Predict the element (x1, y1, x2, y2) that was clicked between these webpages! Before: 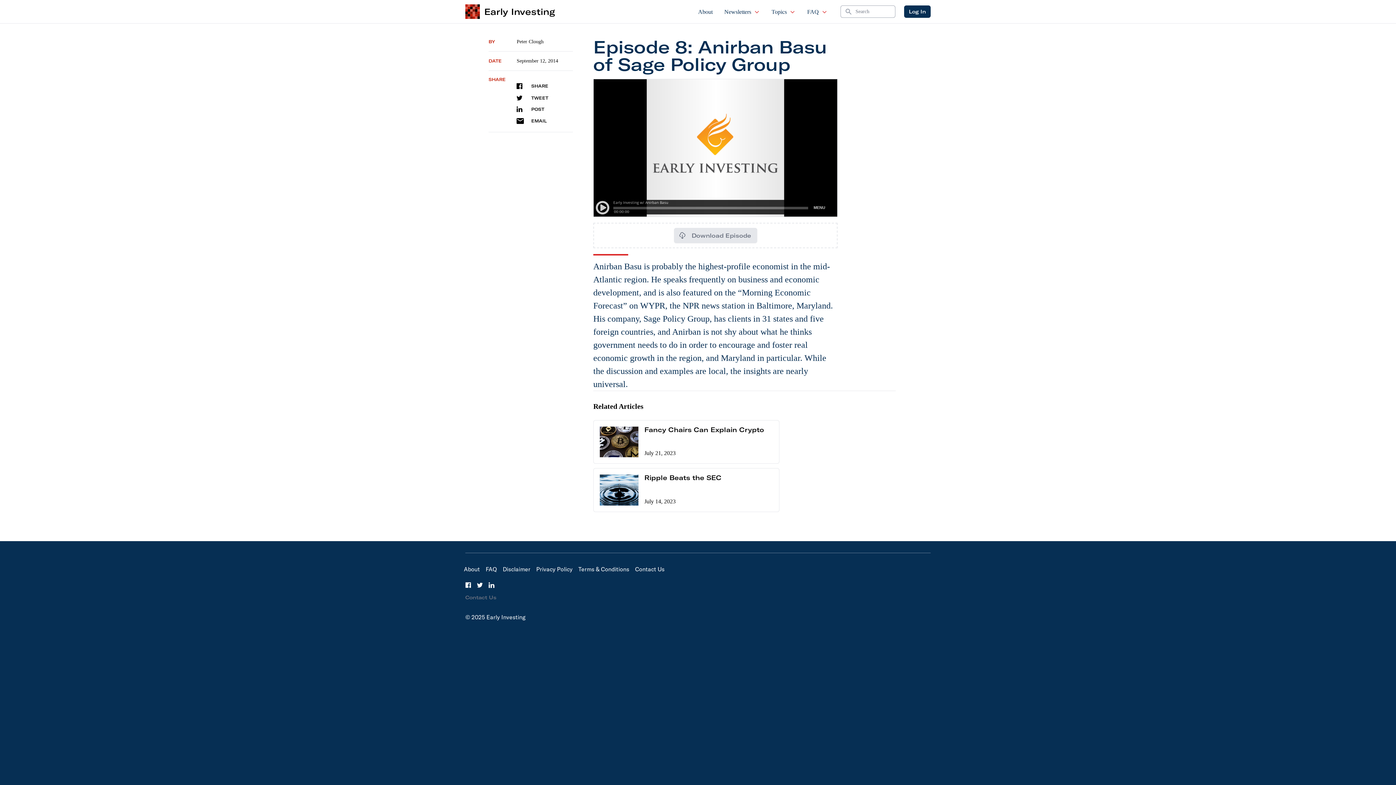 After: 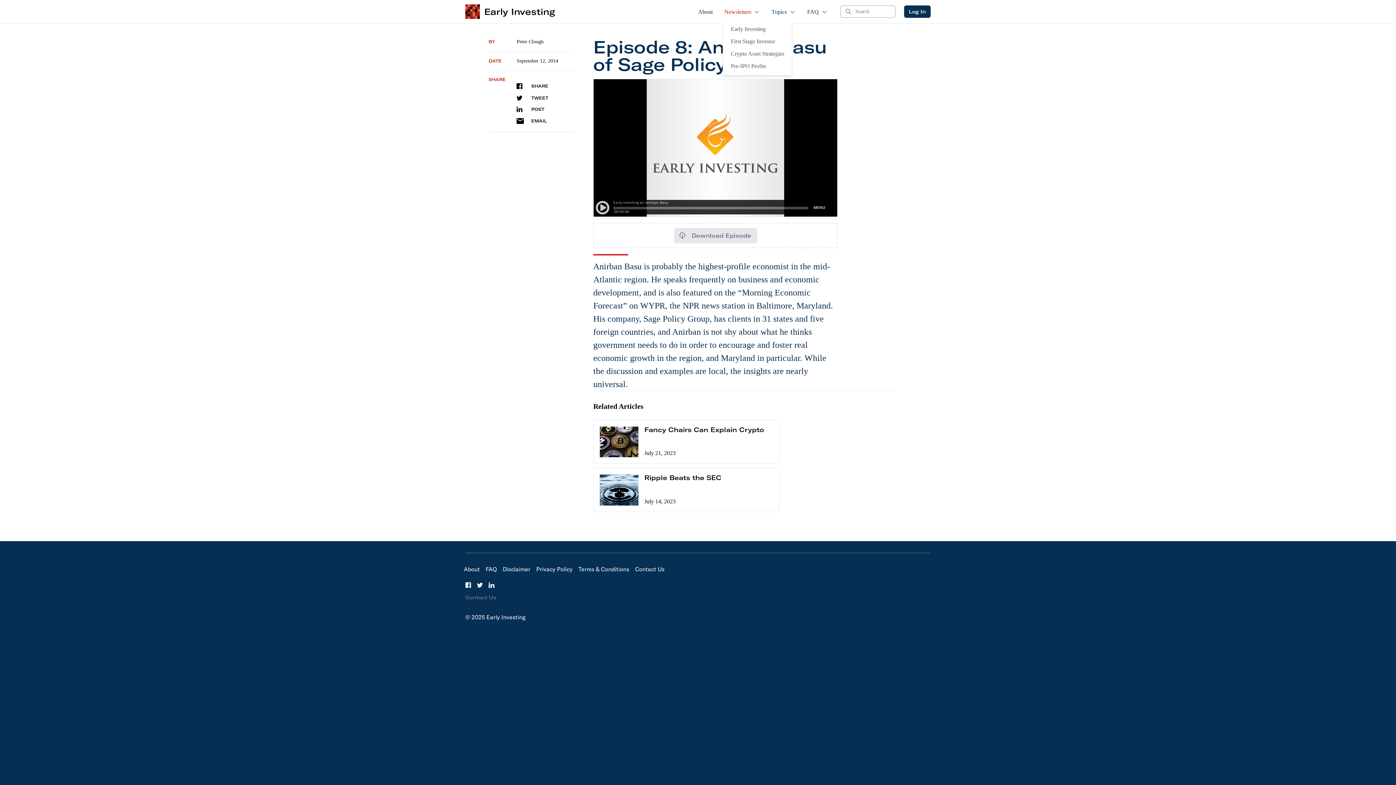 Action: label: Newsletters bbox: (723, 0, 761, 23)